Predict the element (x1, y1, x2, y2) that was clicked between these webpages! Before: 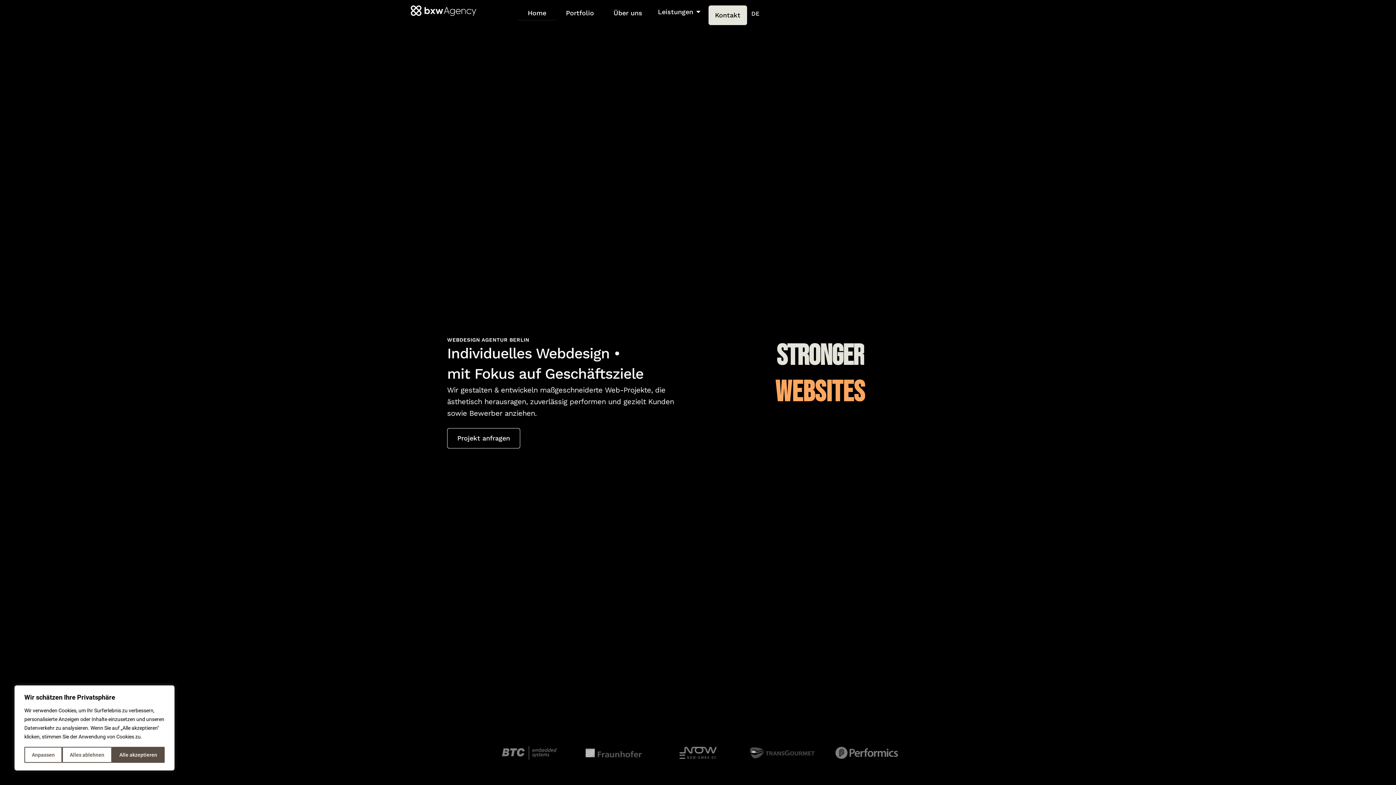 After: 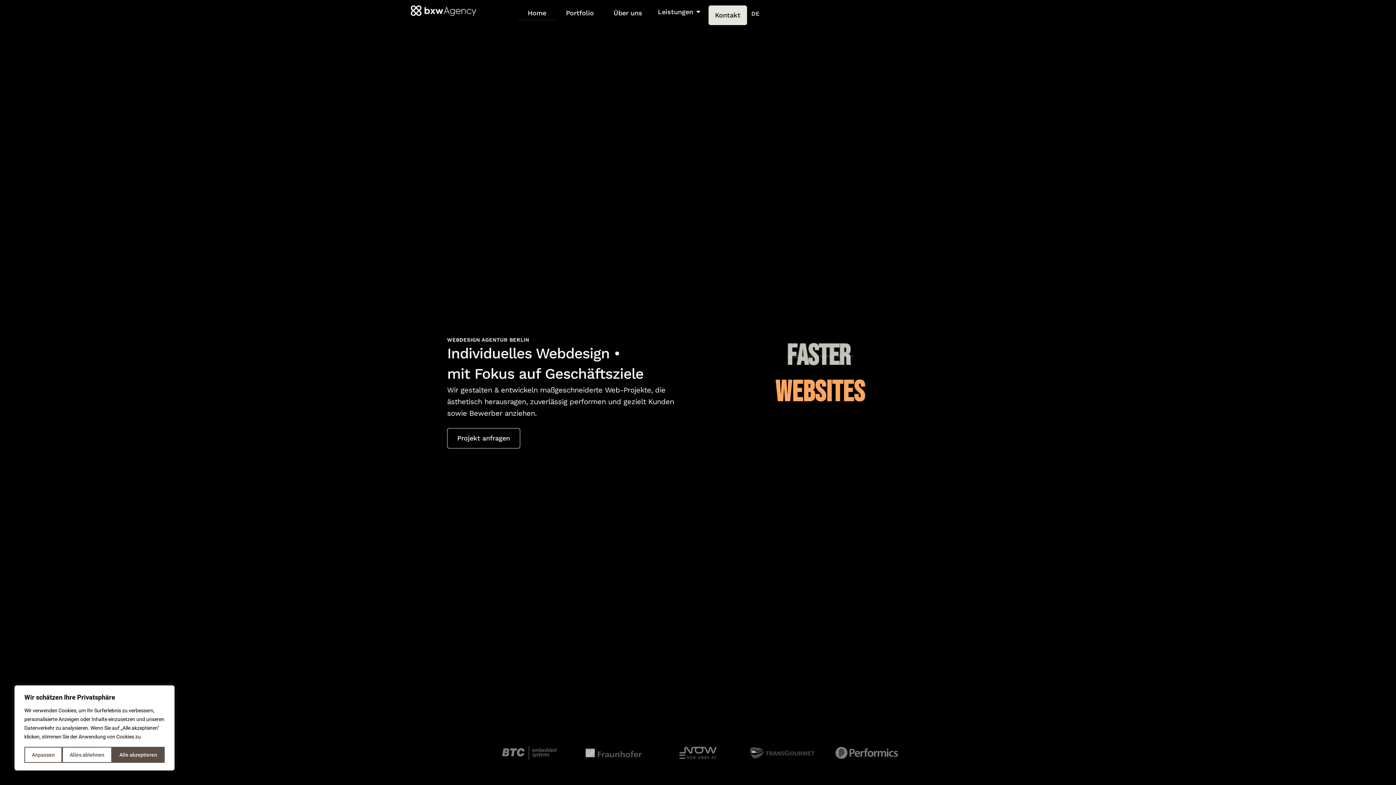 Action: bbox: (518, 5, 556, 20) label: Home